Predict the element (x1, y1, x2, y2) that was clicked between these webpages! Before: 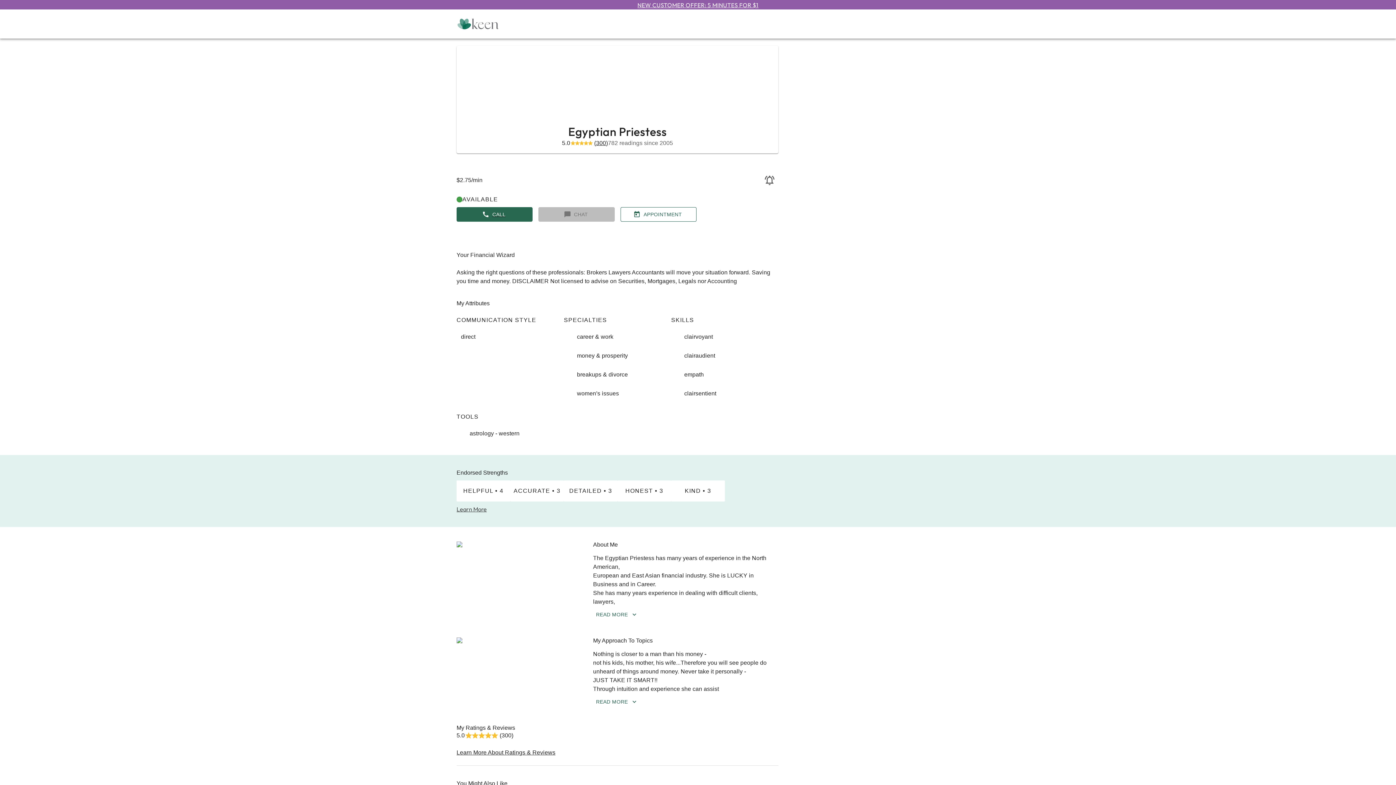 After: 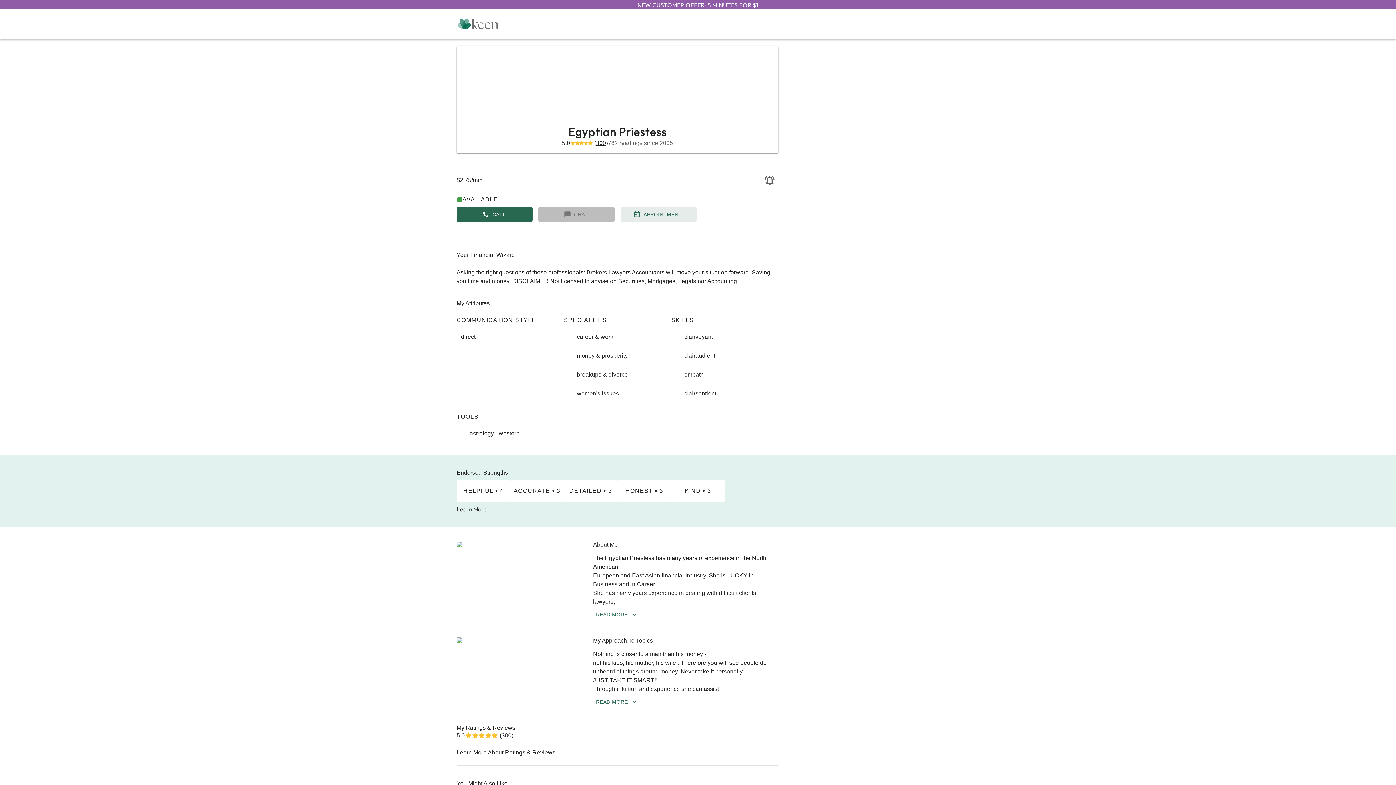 Action: label: APPOINTMENT bbox: (620, 207, 696, 221)